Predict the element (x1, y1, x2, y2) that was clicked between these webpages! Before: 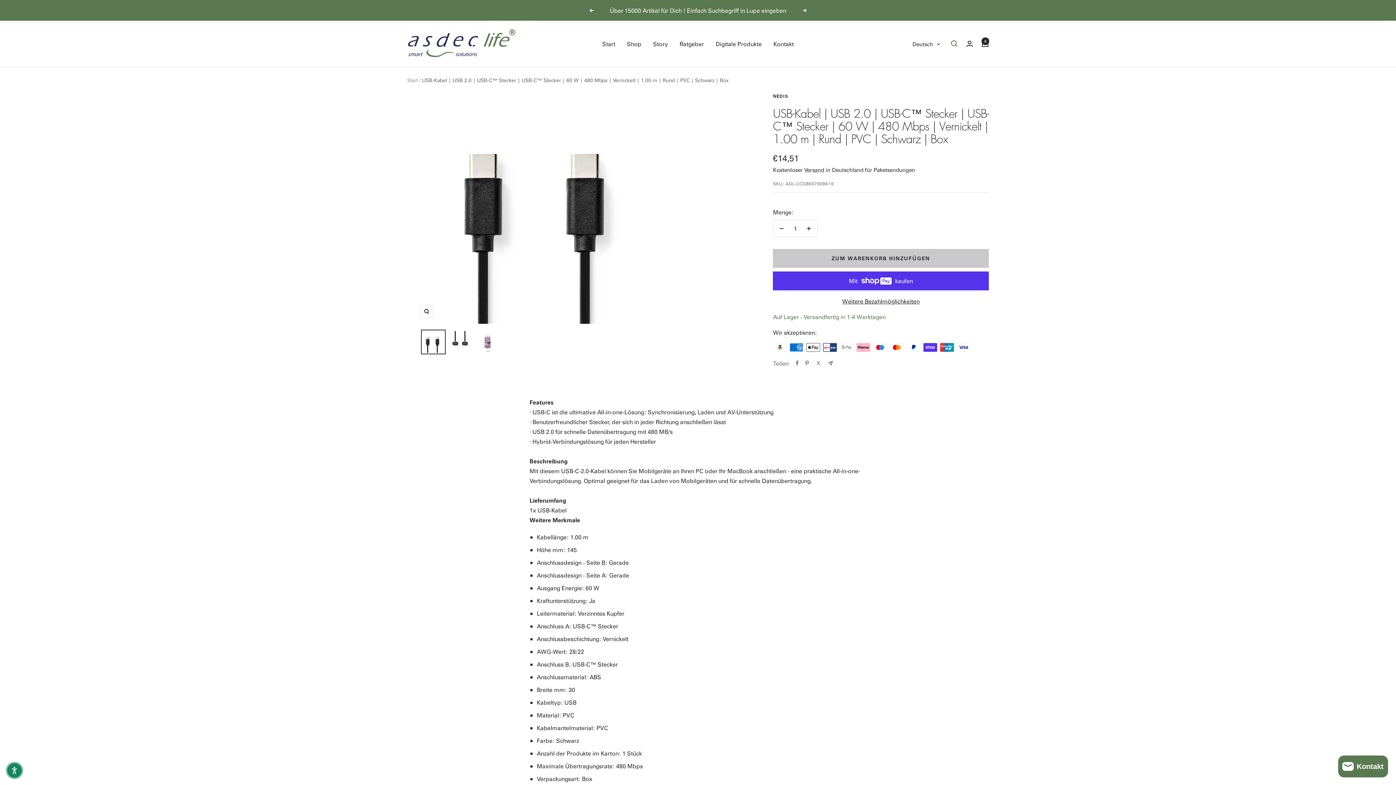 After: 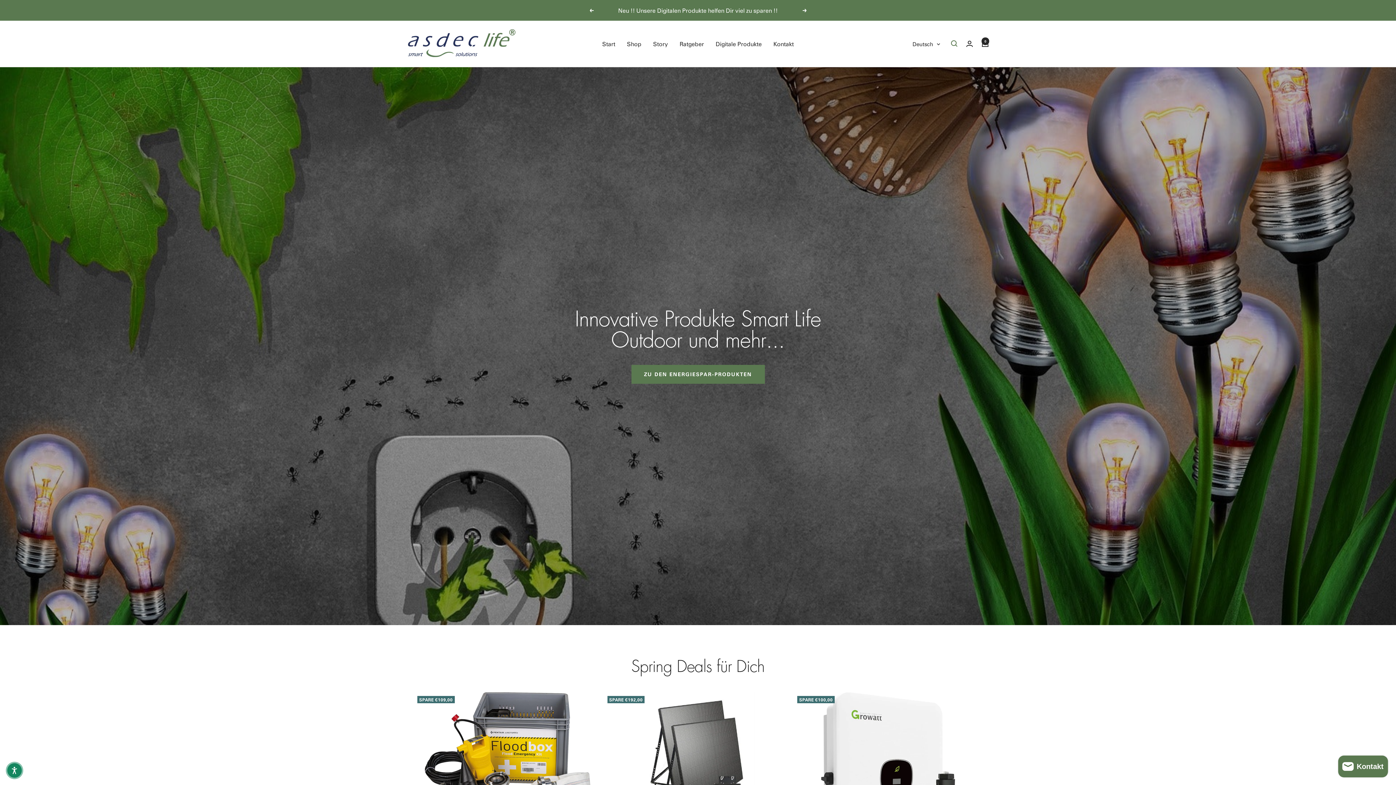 Action: bbox: (602, 38, 615, 48) label: Start